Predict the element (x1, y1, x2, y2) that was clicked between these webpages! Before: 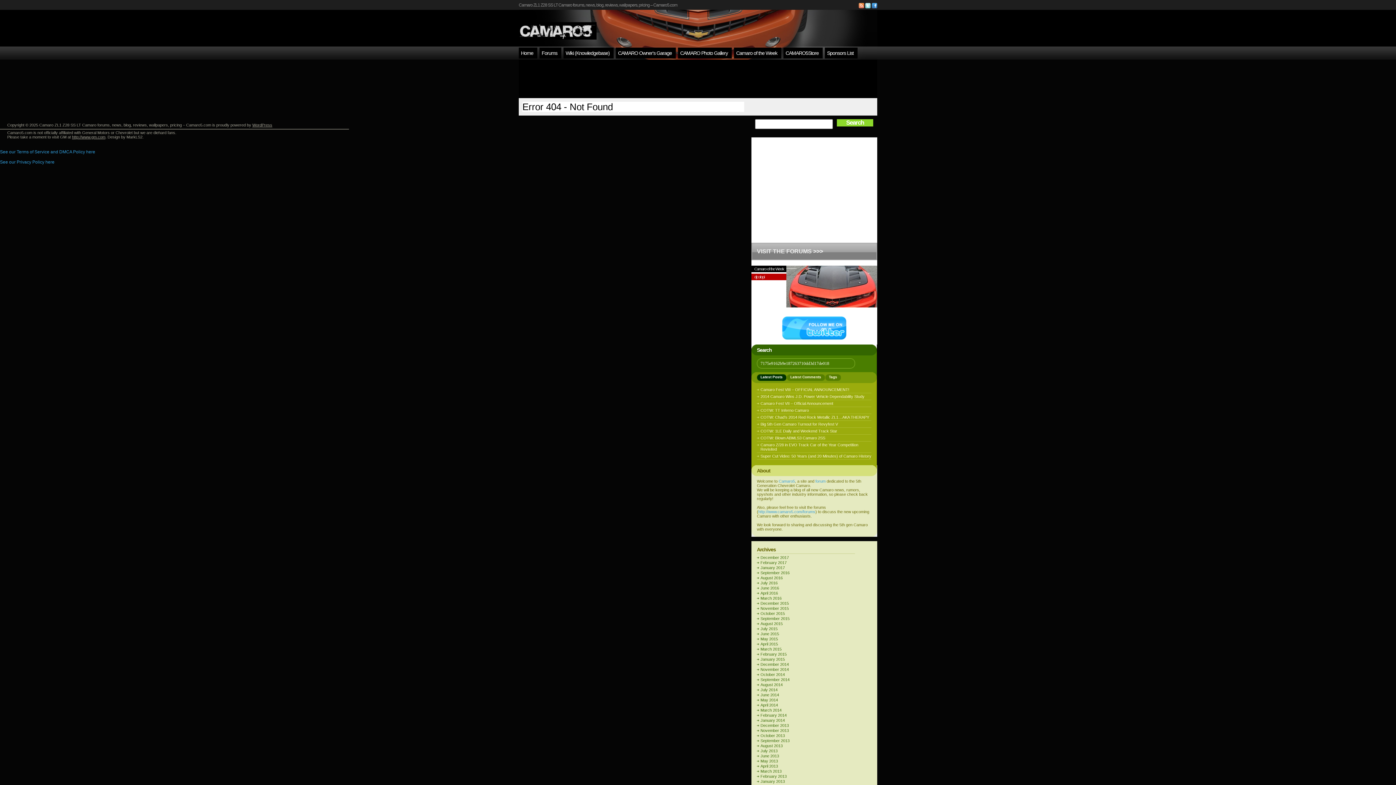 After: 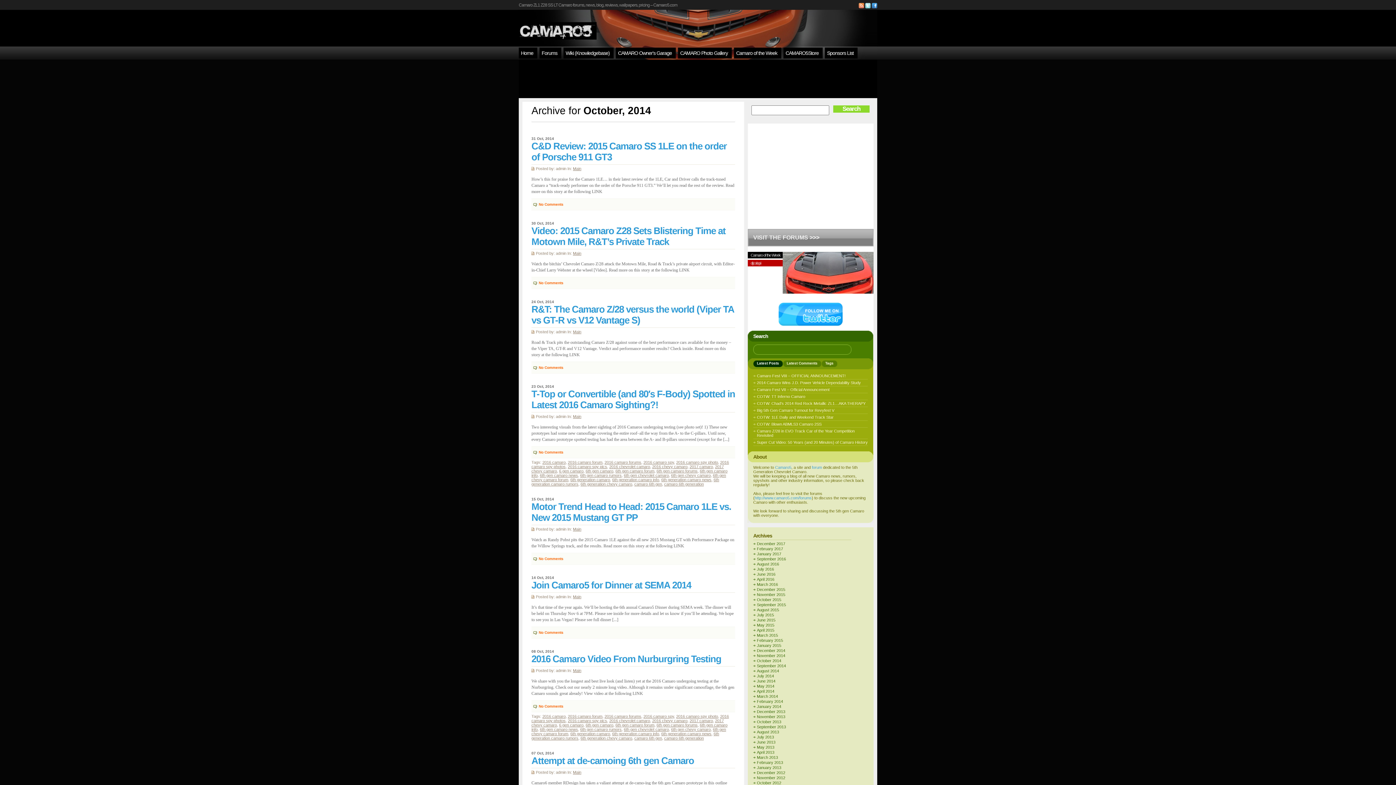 Action: label: October 2014 bbox: (760, 672, 785, 677)